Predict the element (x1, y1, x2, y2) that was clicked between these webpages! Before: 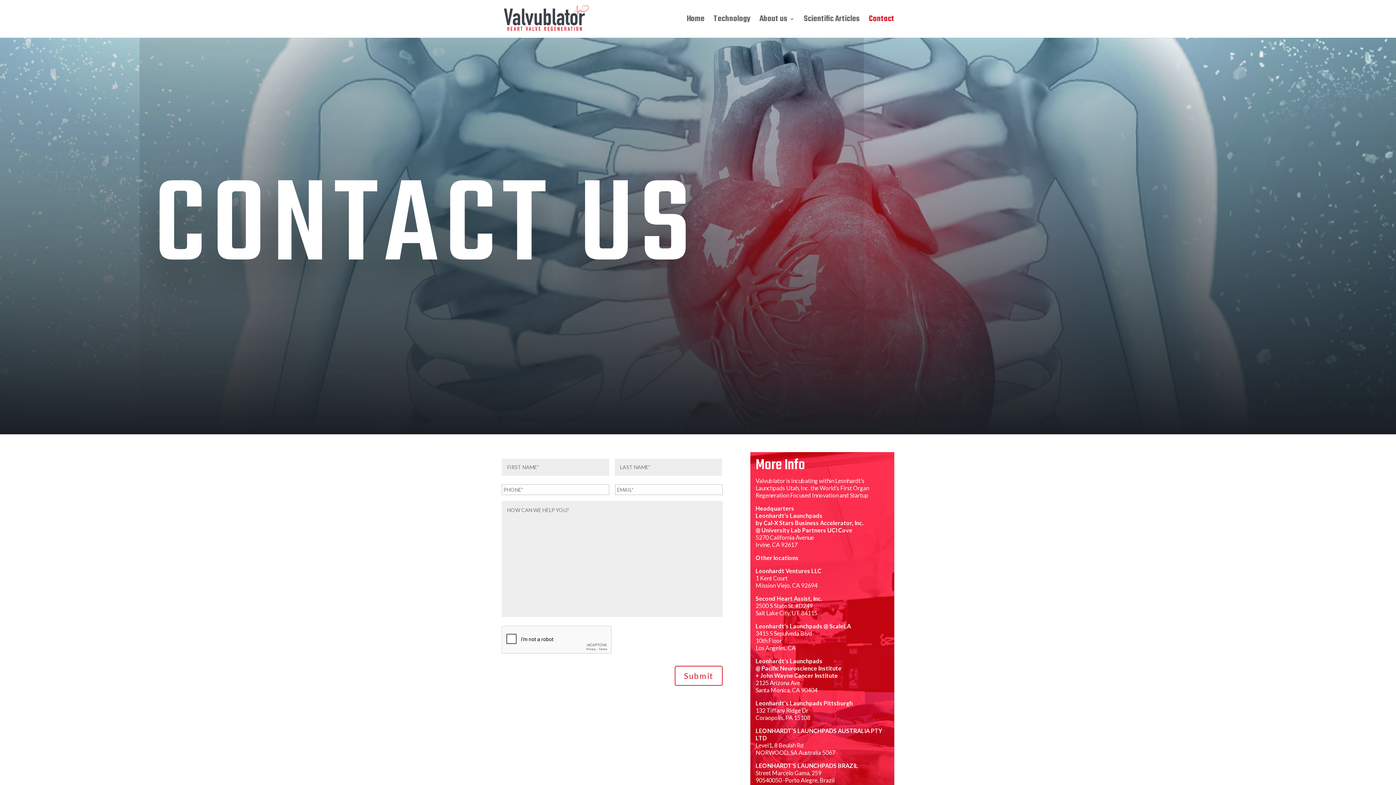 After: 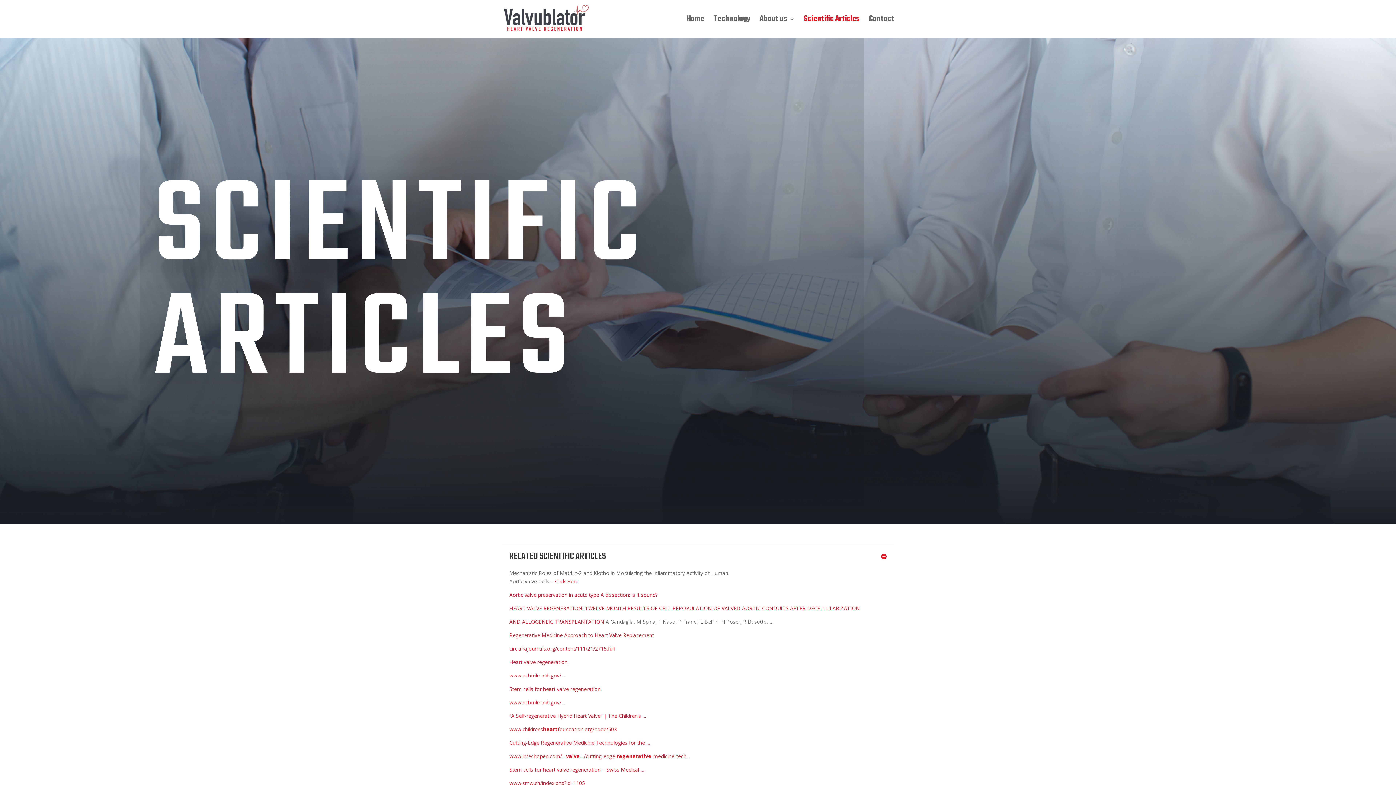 Action: label: Scientific Articles bbox: (804, 16, 860, 37)